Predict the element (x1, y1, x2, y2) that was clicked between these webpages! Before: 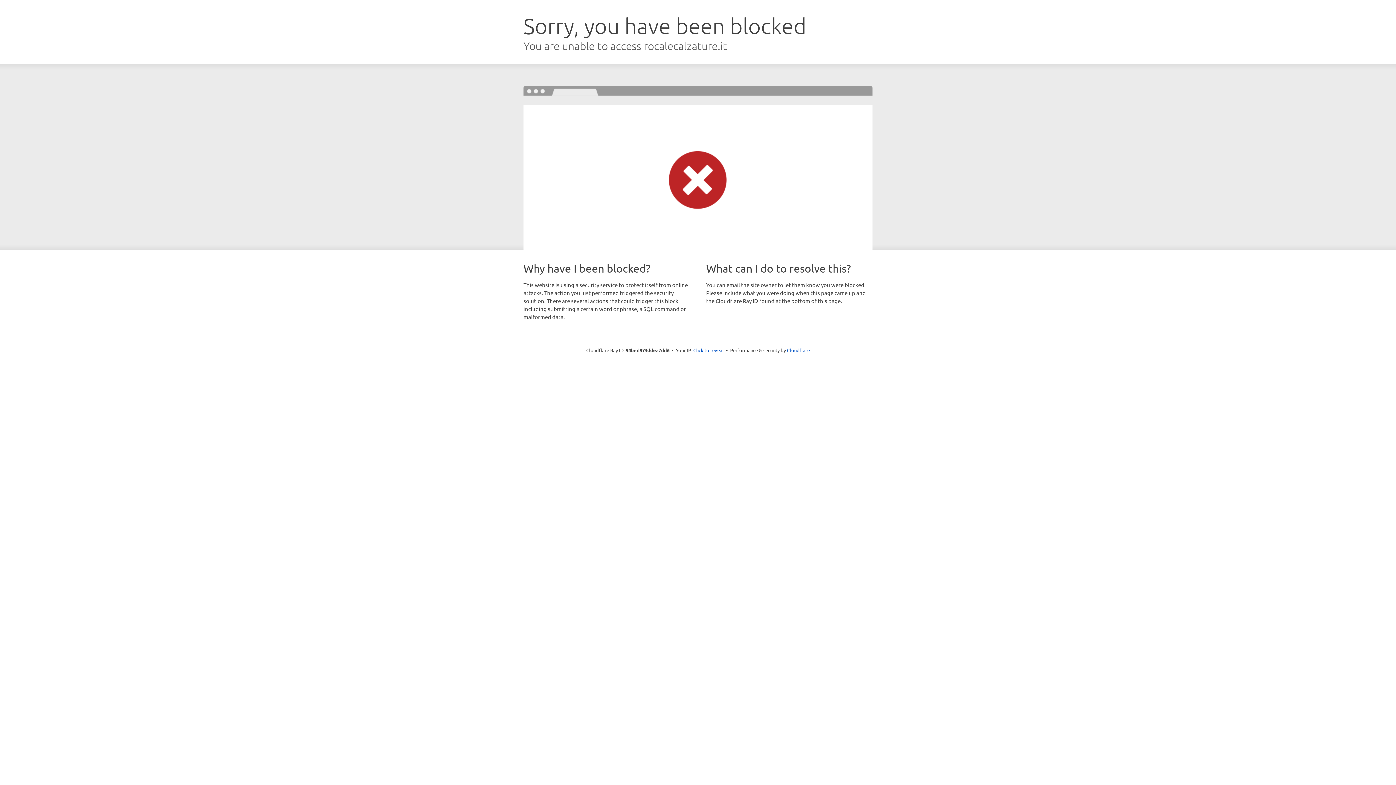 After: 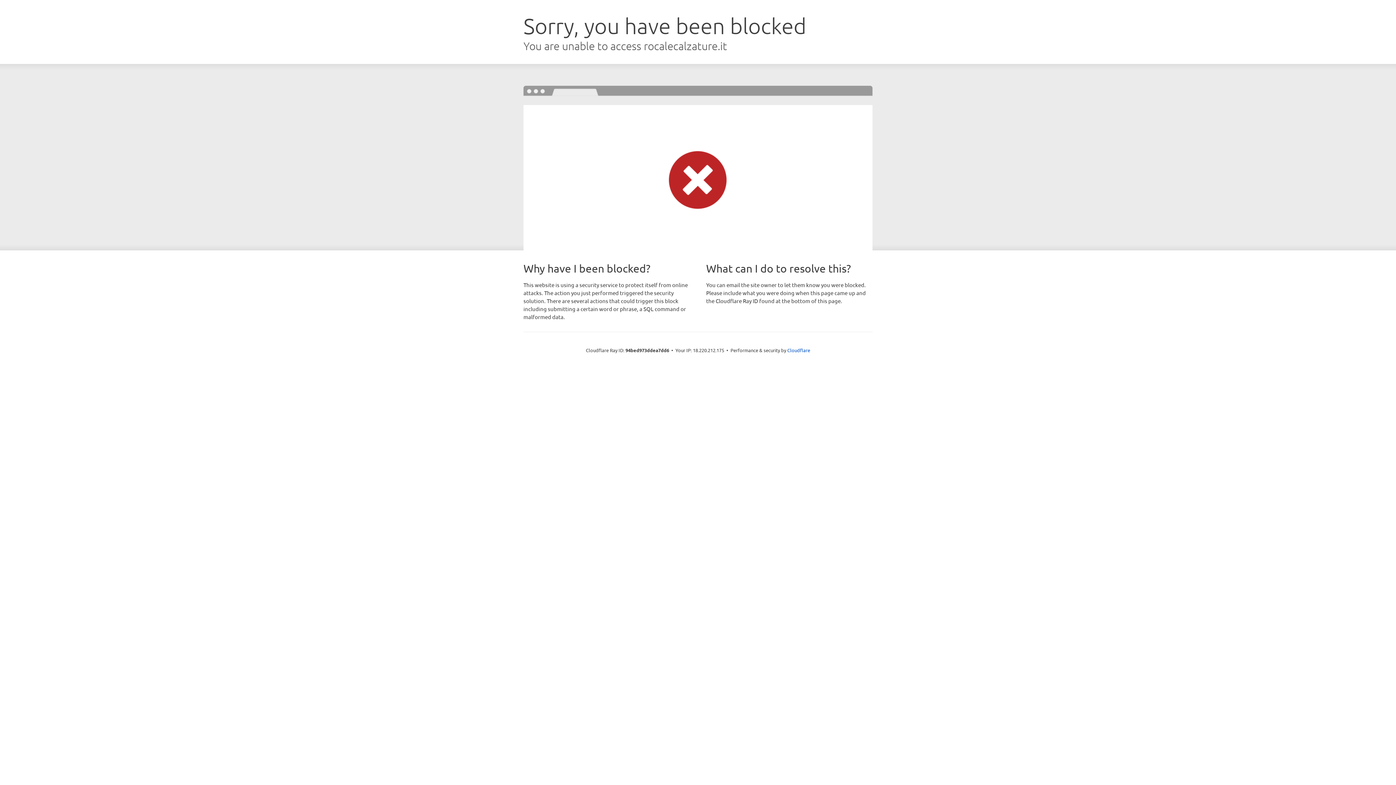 Action: label: Click to reveal bbox: (693, 346, 724, 353)